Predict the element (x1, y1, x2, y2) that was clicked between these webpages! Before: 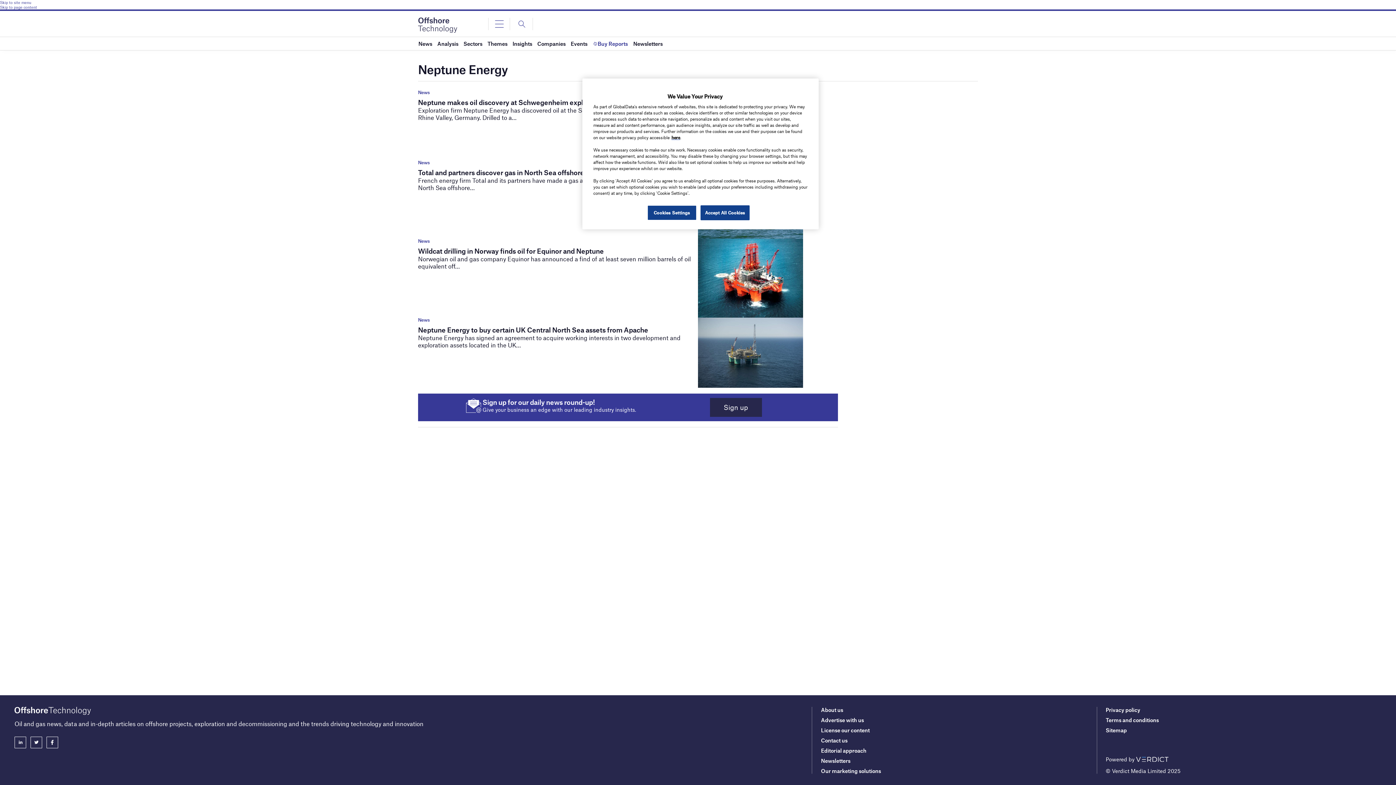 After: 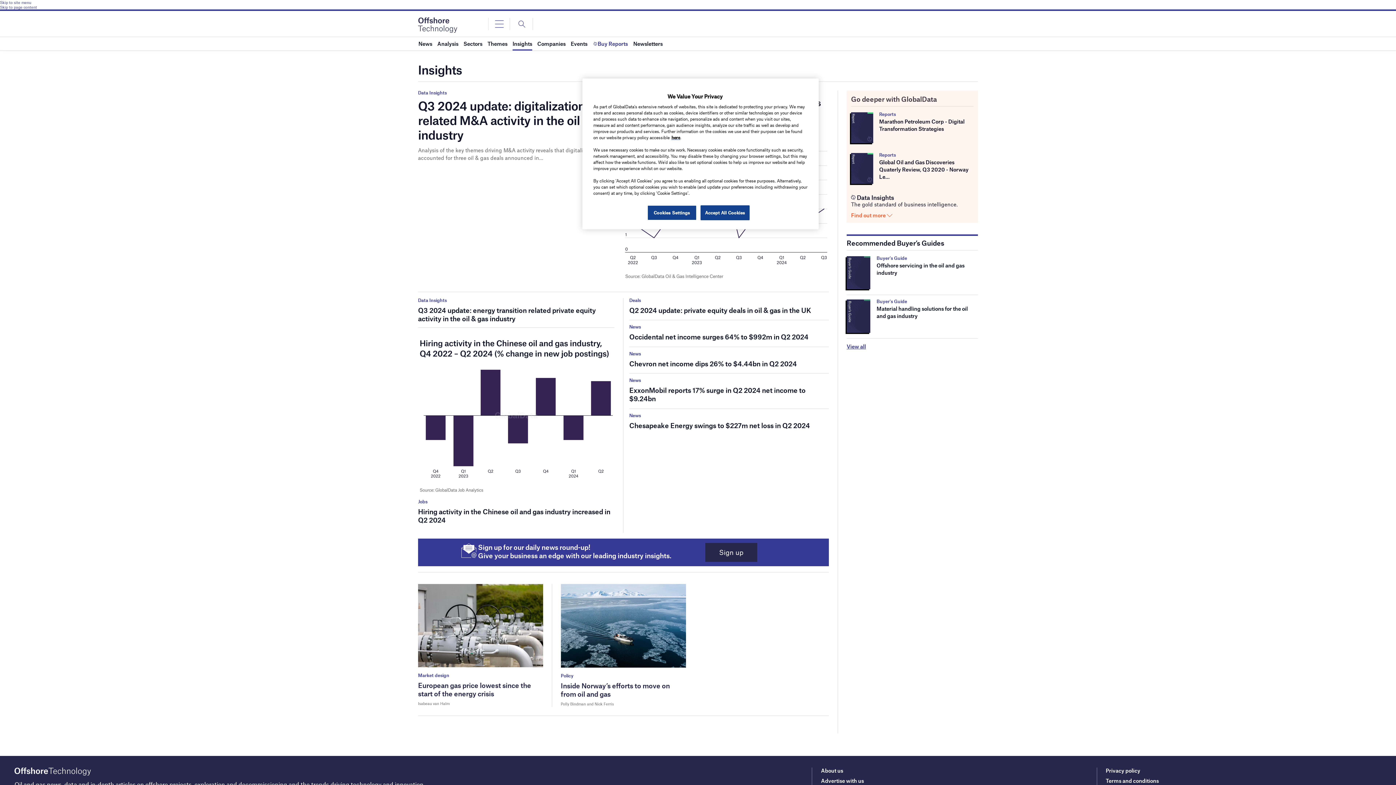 Action: label: Insights bbox: (512, 37, 532, 50)